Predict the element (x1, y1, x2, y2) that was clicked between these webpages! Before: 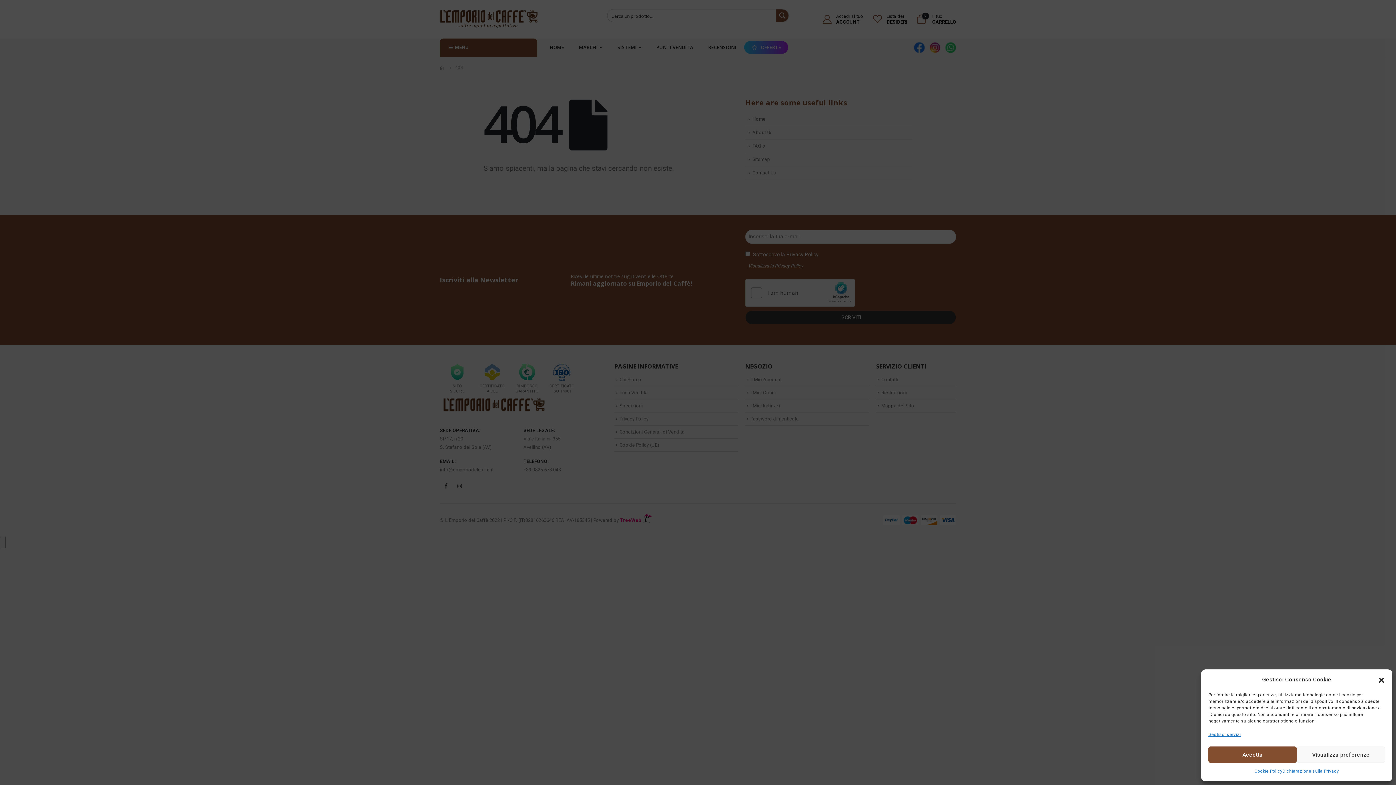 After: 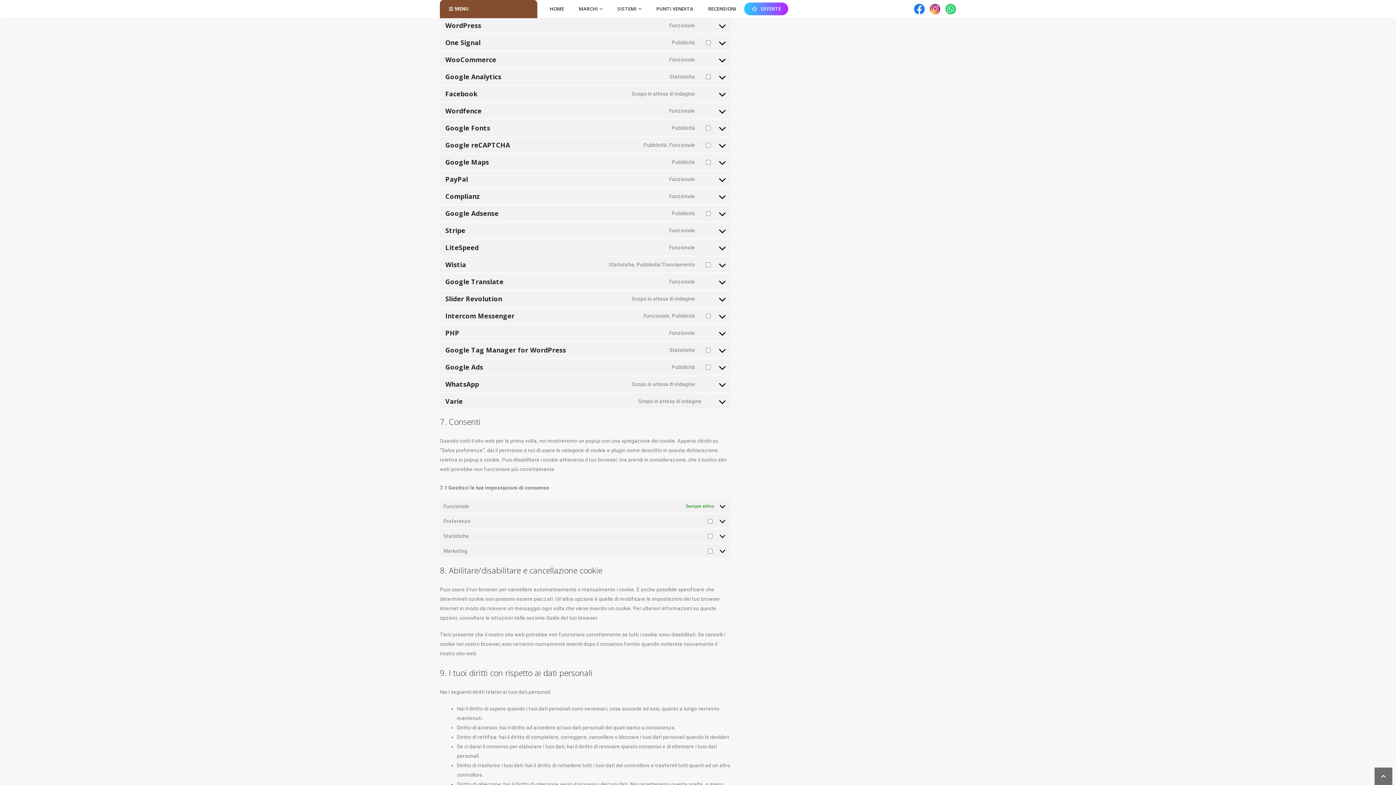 Action: bbox: (1208, 730, 1241, 739) label: Gestisci servizi